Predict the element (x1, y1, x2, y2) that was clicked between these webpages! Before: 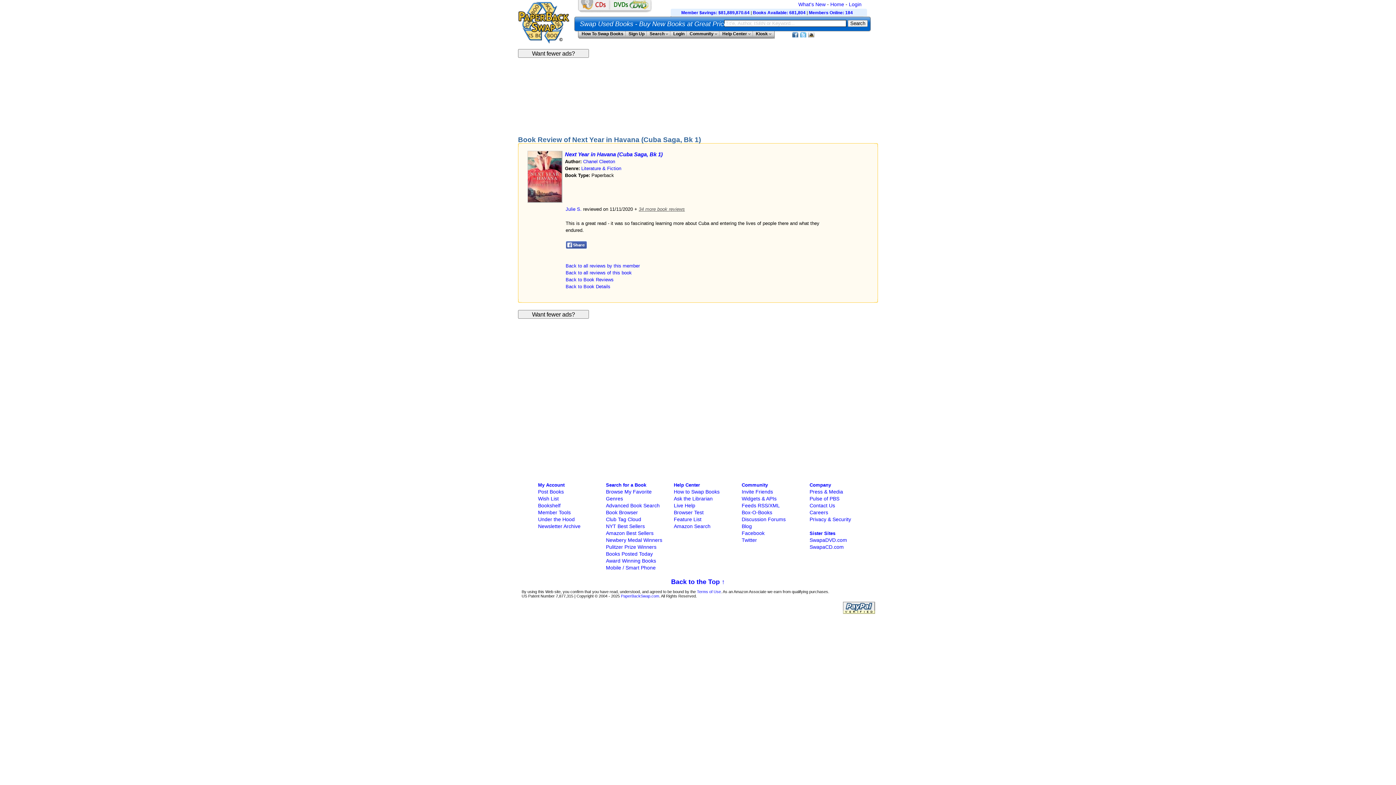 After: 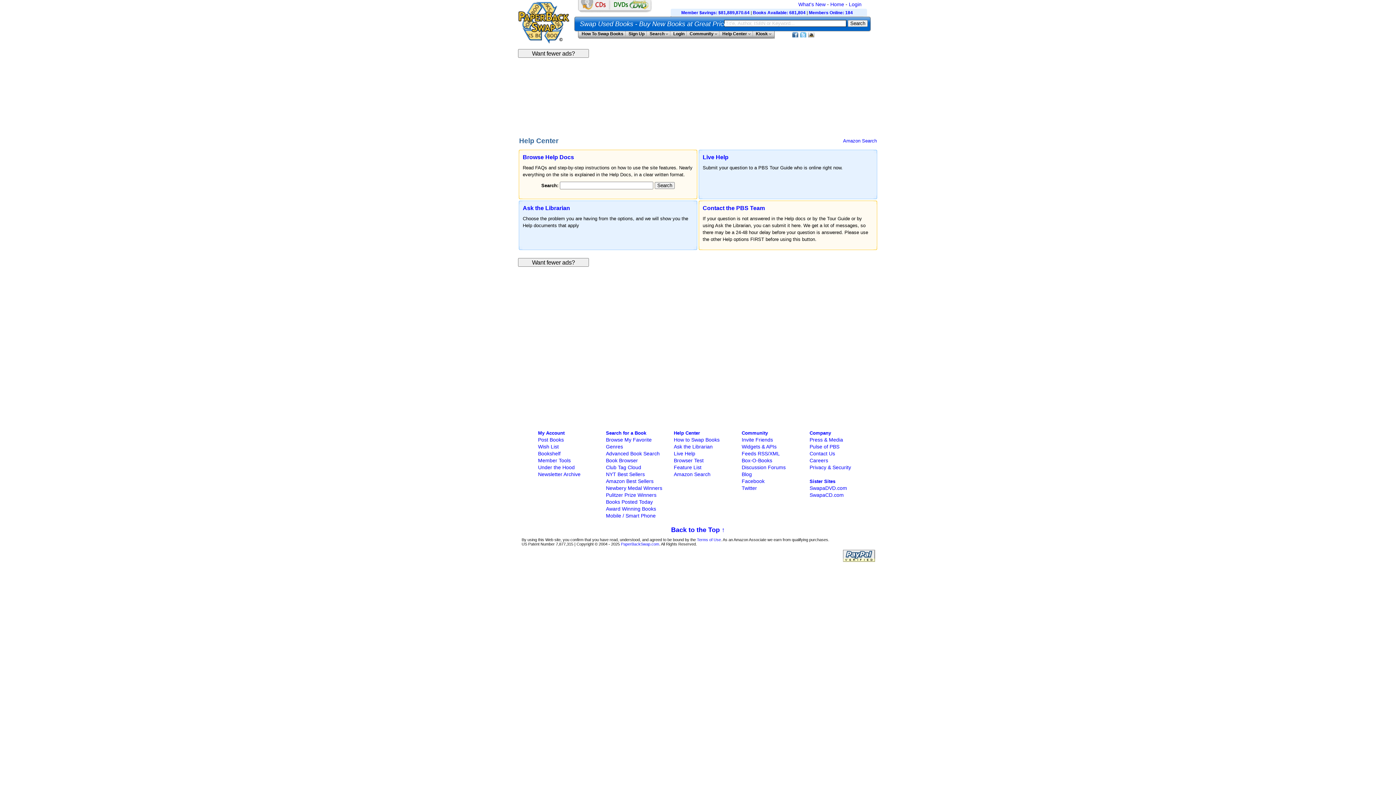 Action: label: Help Center  bbox: (719, 31, 753, 36)